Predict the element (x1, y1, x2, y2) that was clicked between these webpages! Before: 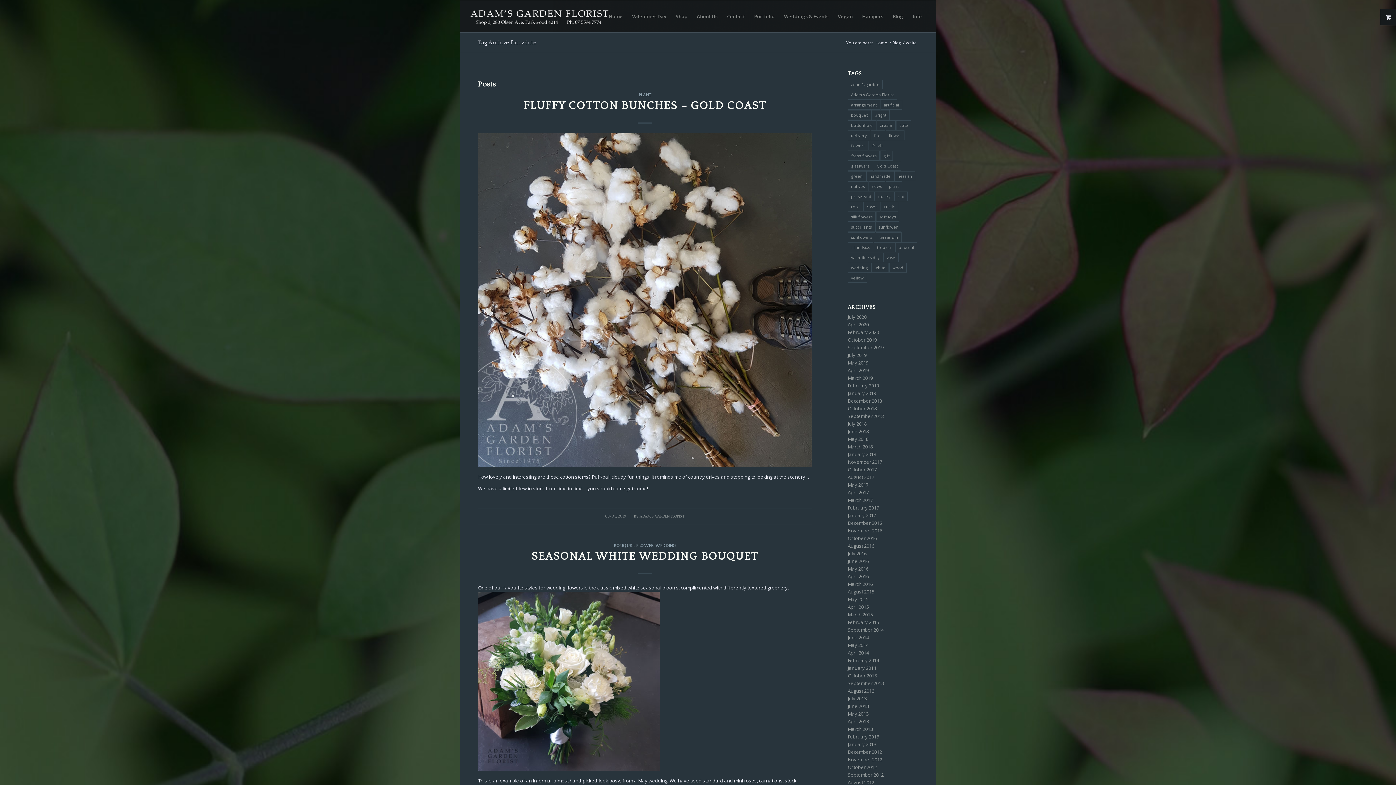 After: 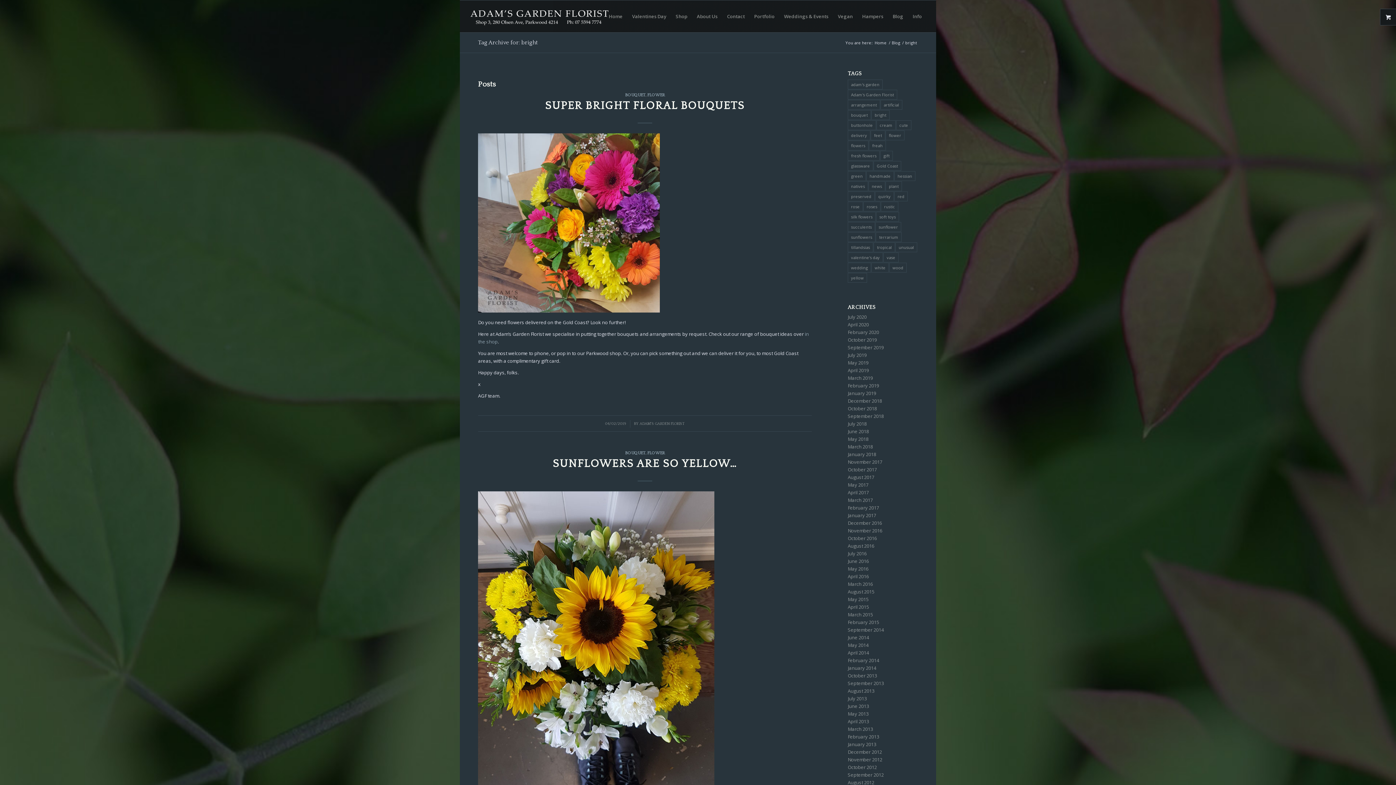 Action: label: bright (6 items) bbox: (871, 110, 889, 120)